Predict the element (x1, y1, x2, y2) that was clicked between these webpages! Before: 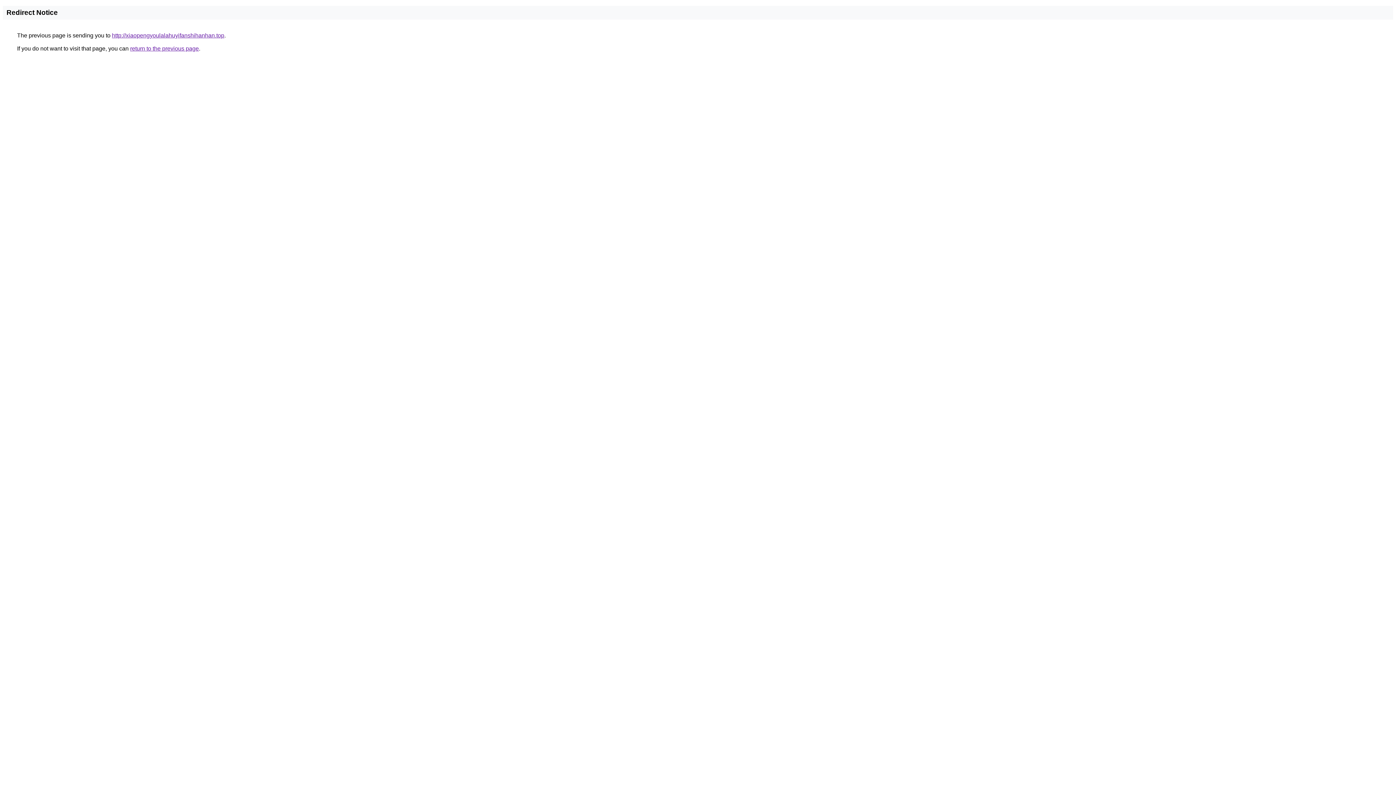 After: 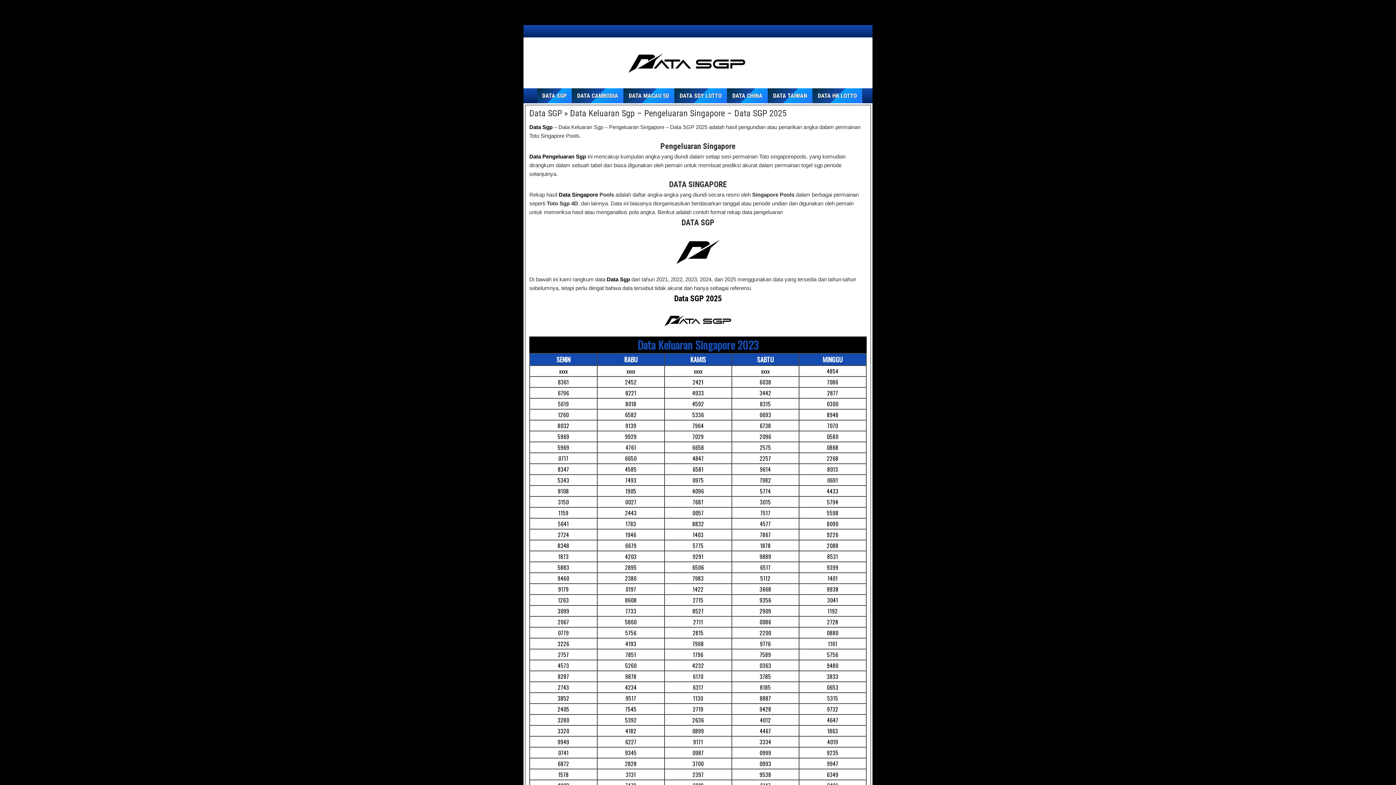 Action: bbox: (112, 32, 224, 38) label: http://xiaopengyoulalahuyifanshihanhan.top